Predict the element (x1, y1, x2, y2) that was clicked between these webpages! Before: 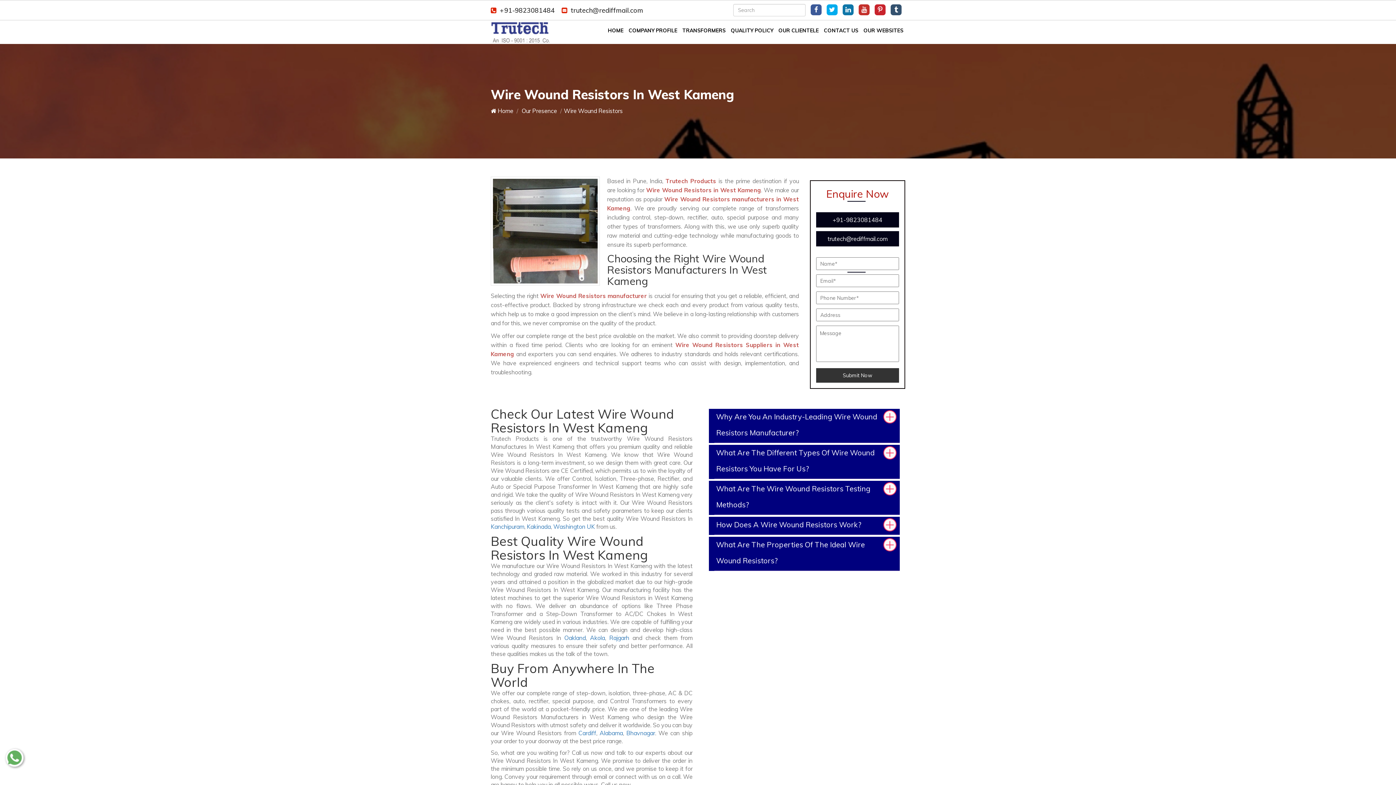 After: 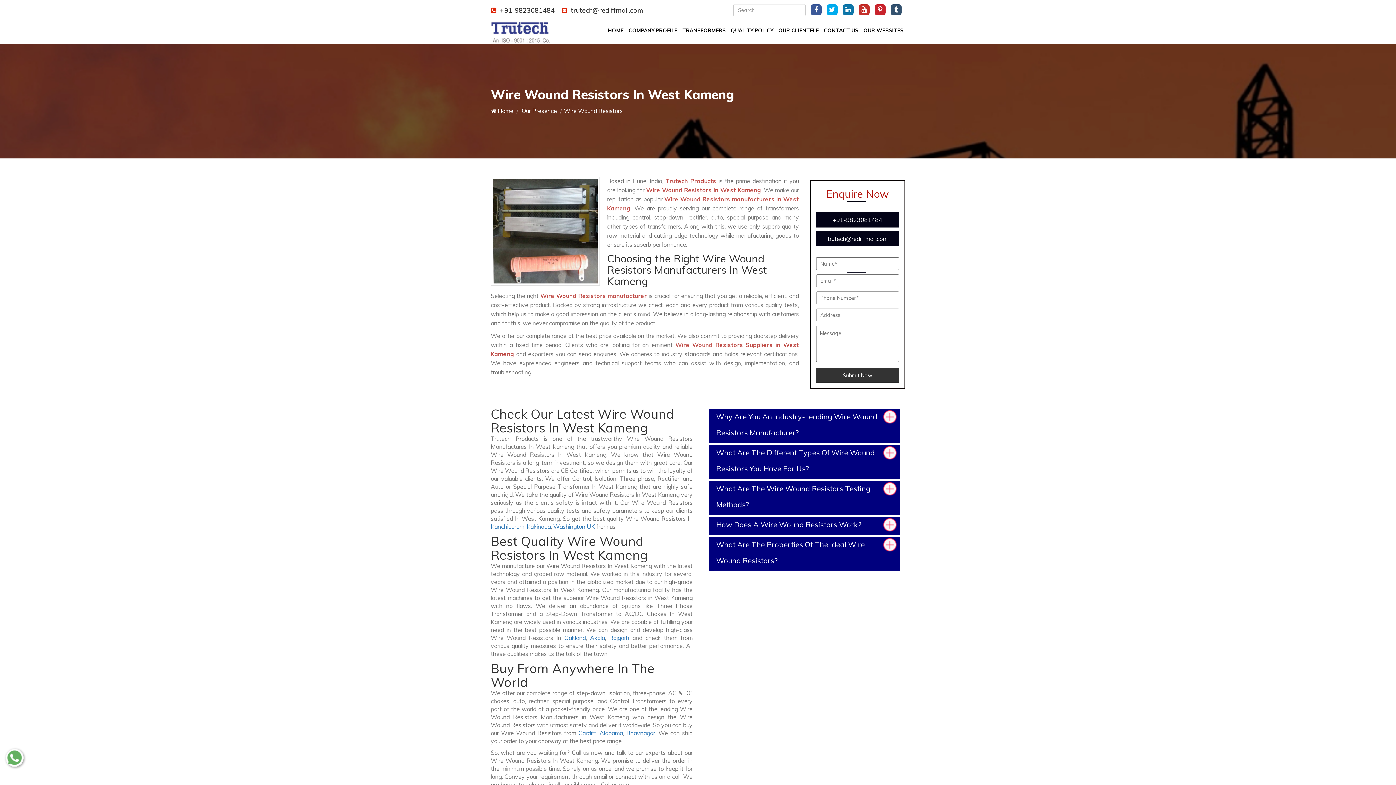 Action: label: trutech@rediffmail.com bbox: (561, 6, 643, 14)